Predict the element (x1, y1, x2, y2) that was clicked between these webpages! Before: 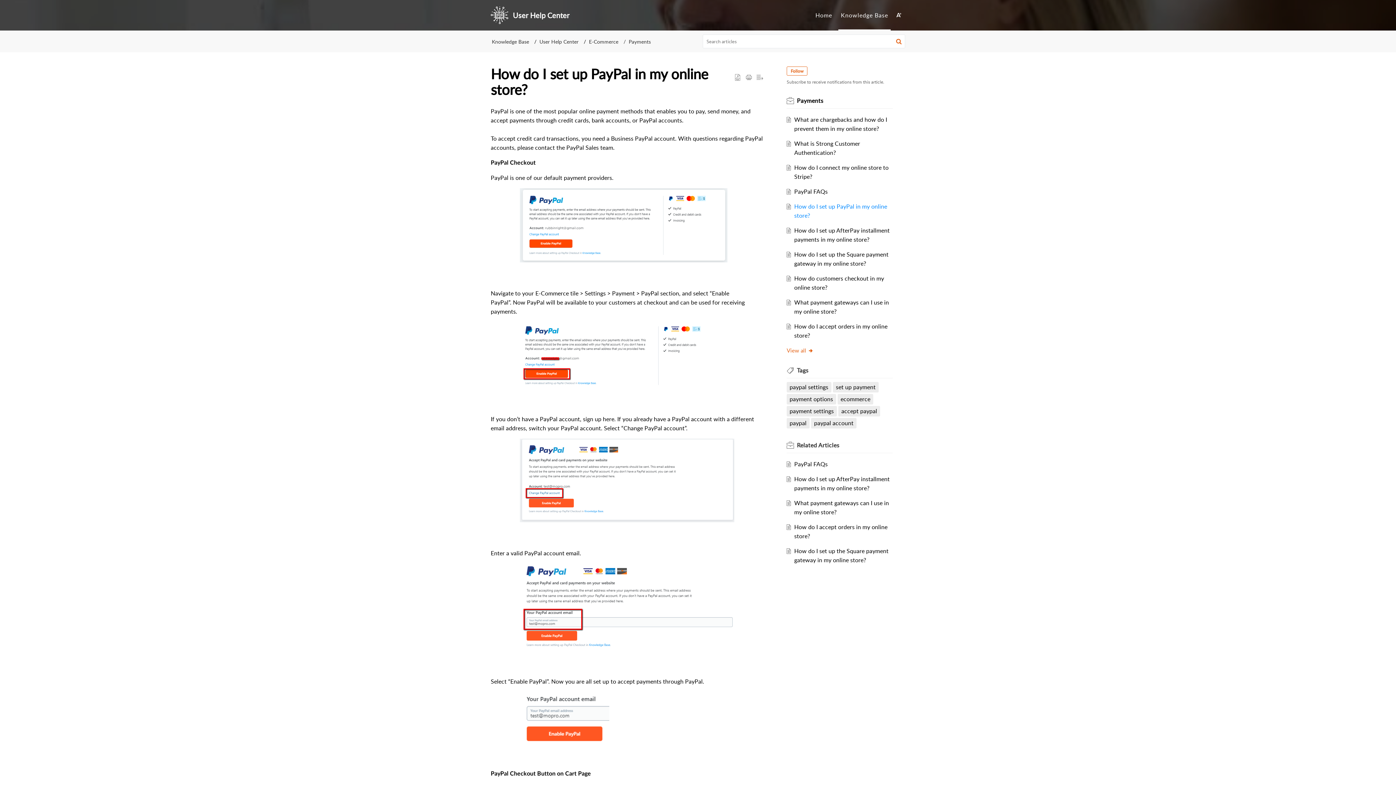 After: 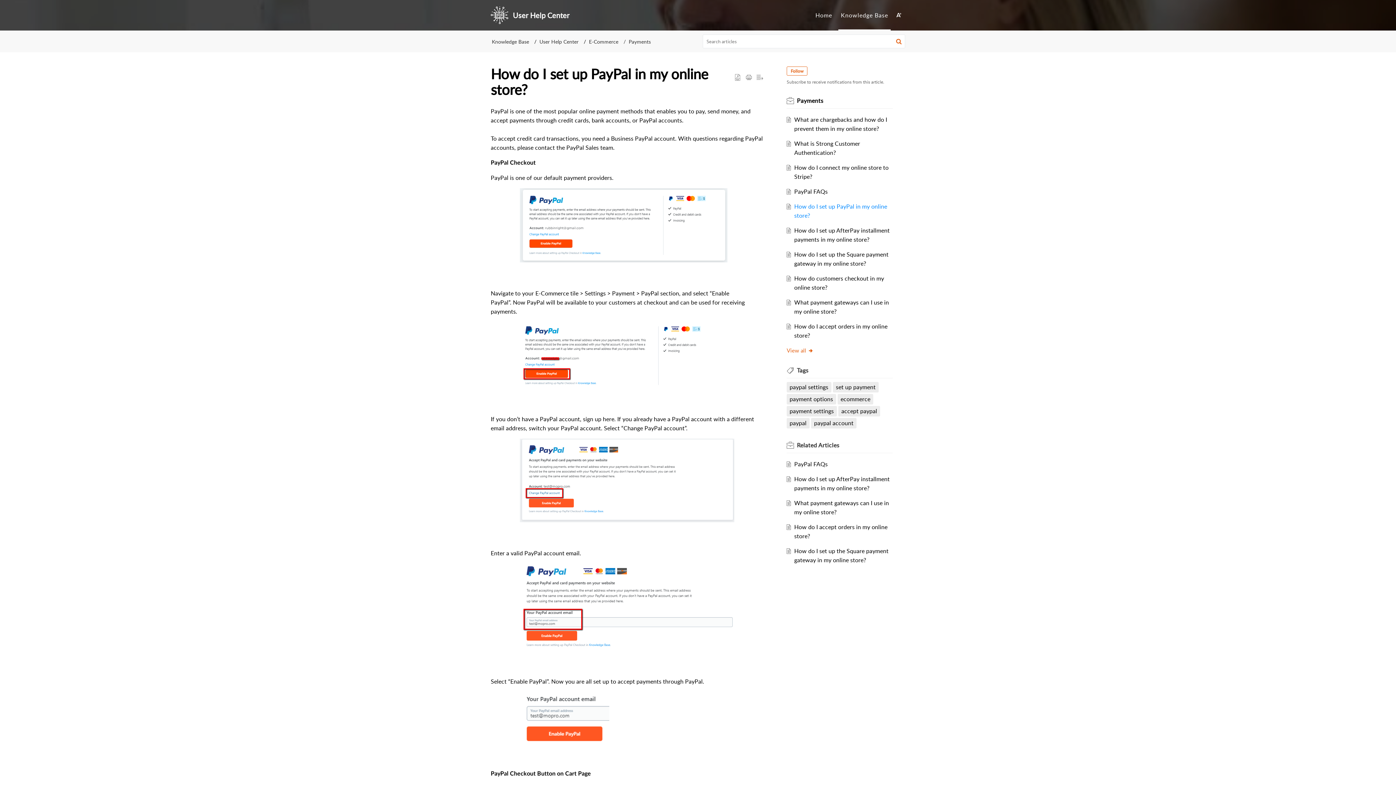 Action: bbox: (896, 37, 901, 48) label: search